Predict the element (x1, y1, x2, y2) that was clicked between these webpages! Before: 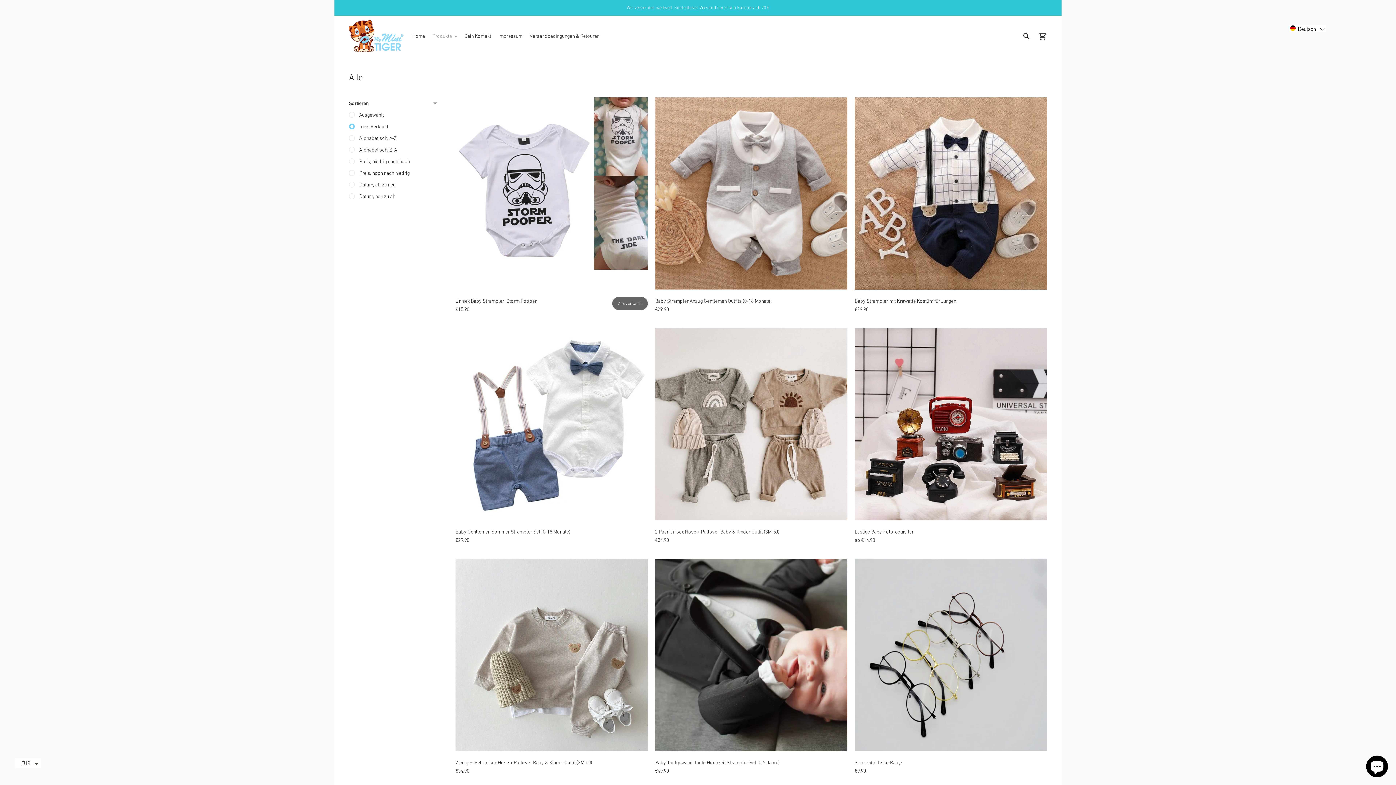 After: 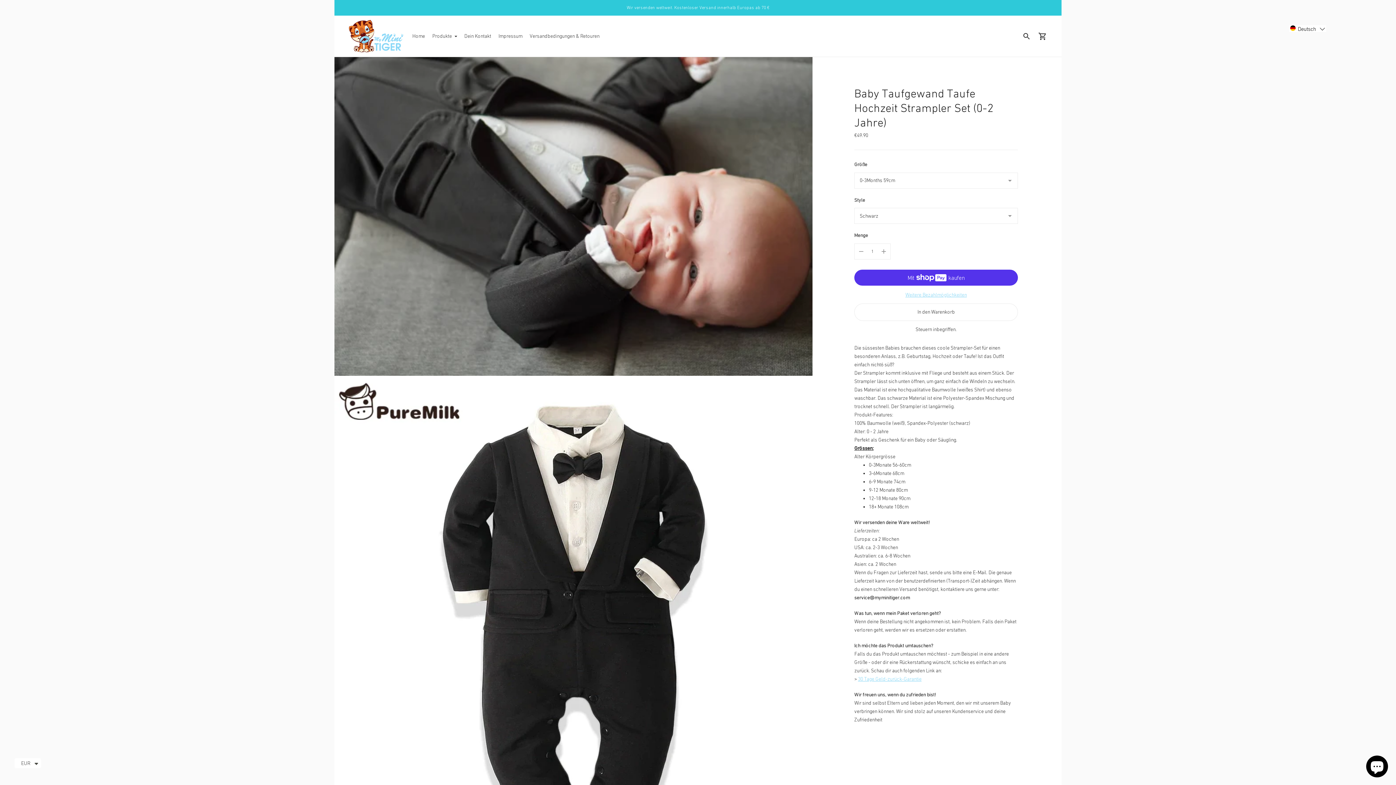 Action: bbox: (655, 559, 847, 751)